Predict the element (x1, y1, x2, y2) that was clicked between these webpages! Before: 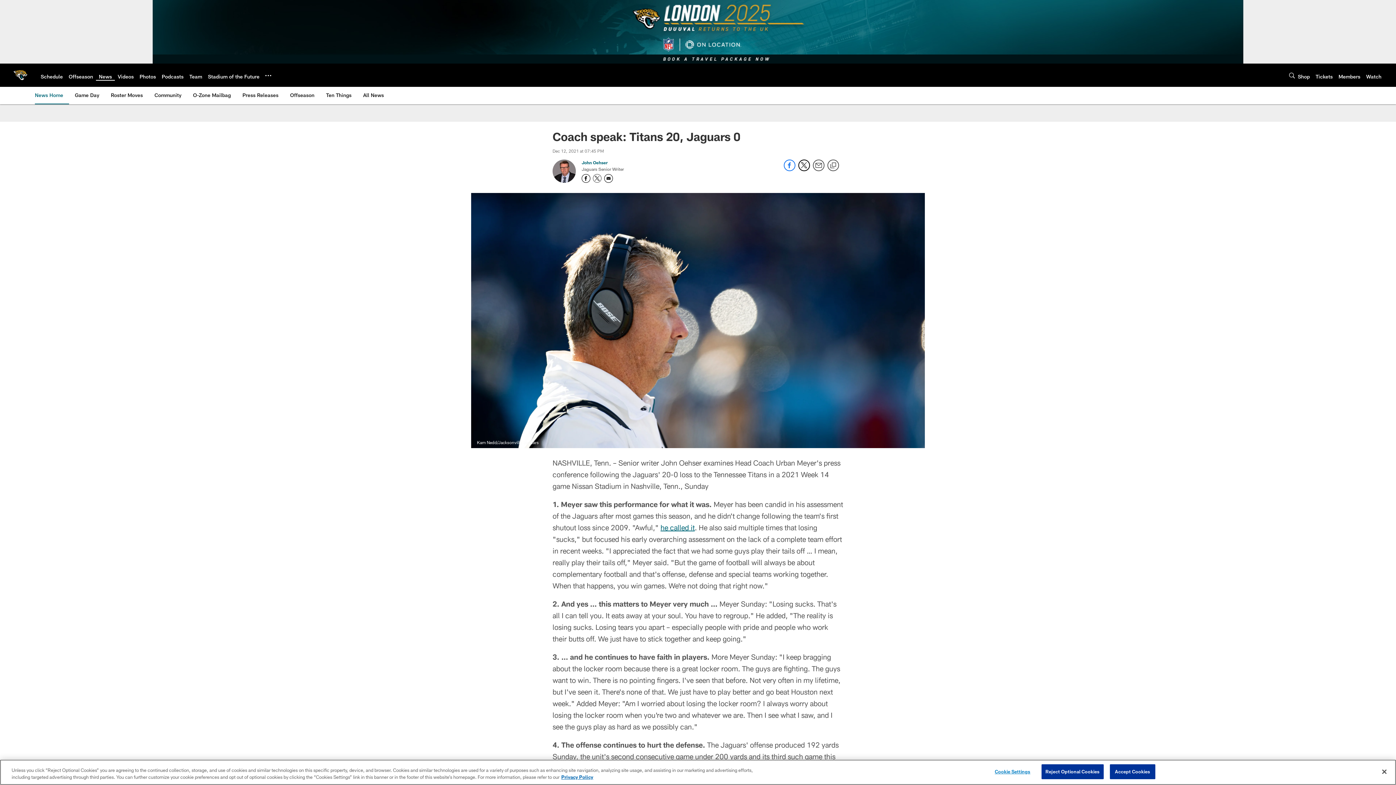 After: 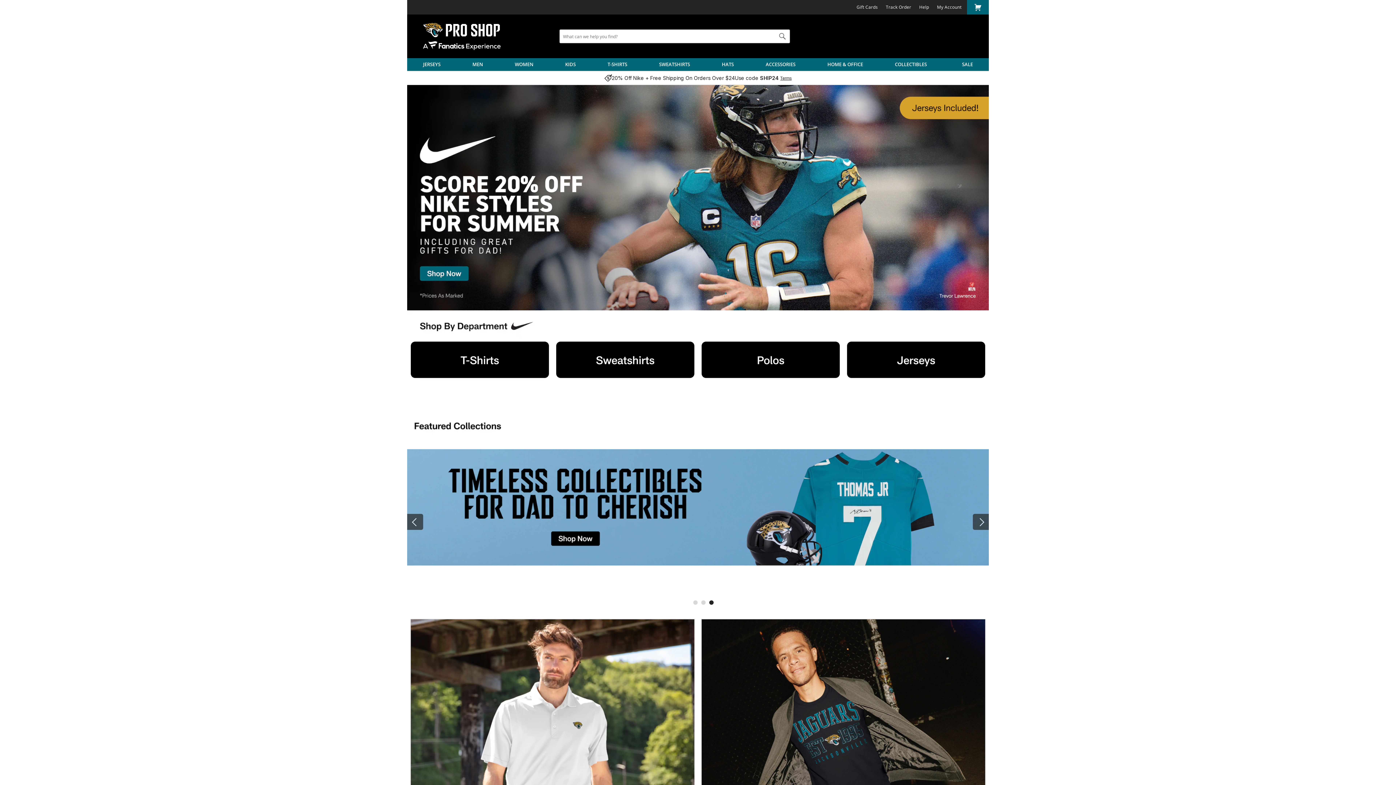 Action: bbox: (1298, 73, 1310, 79) label: Shop